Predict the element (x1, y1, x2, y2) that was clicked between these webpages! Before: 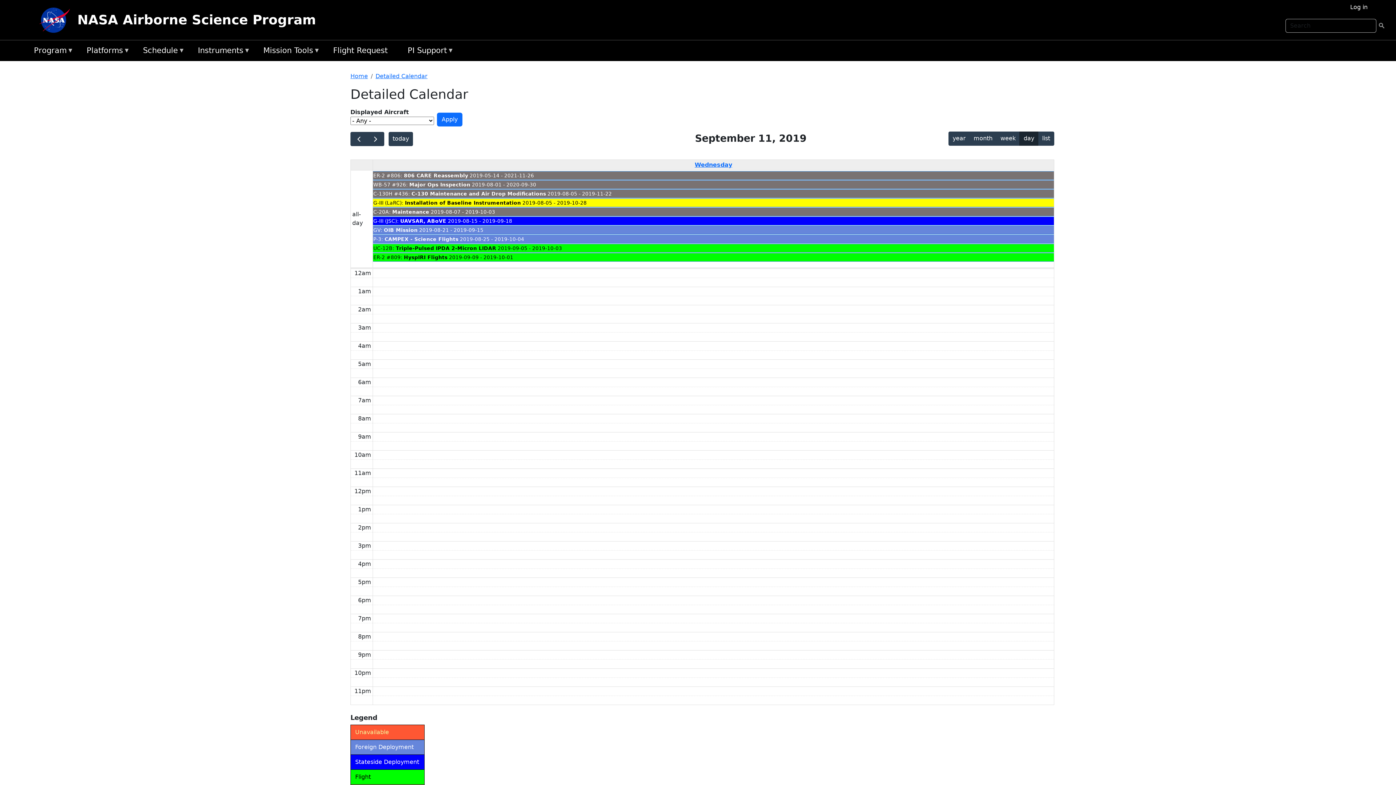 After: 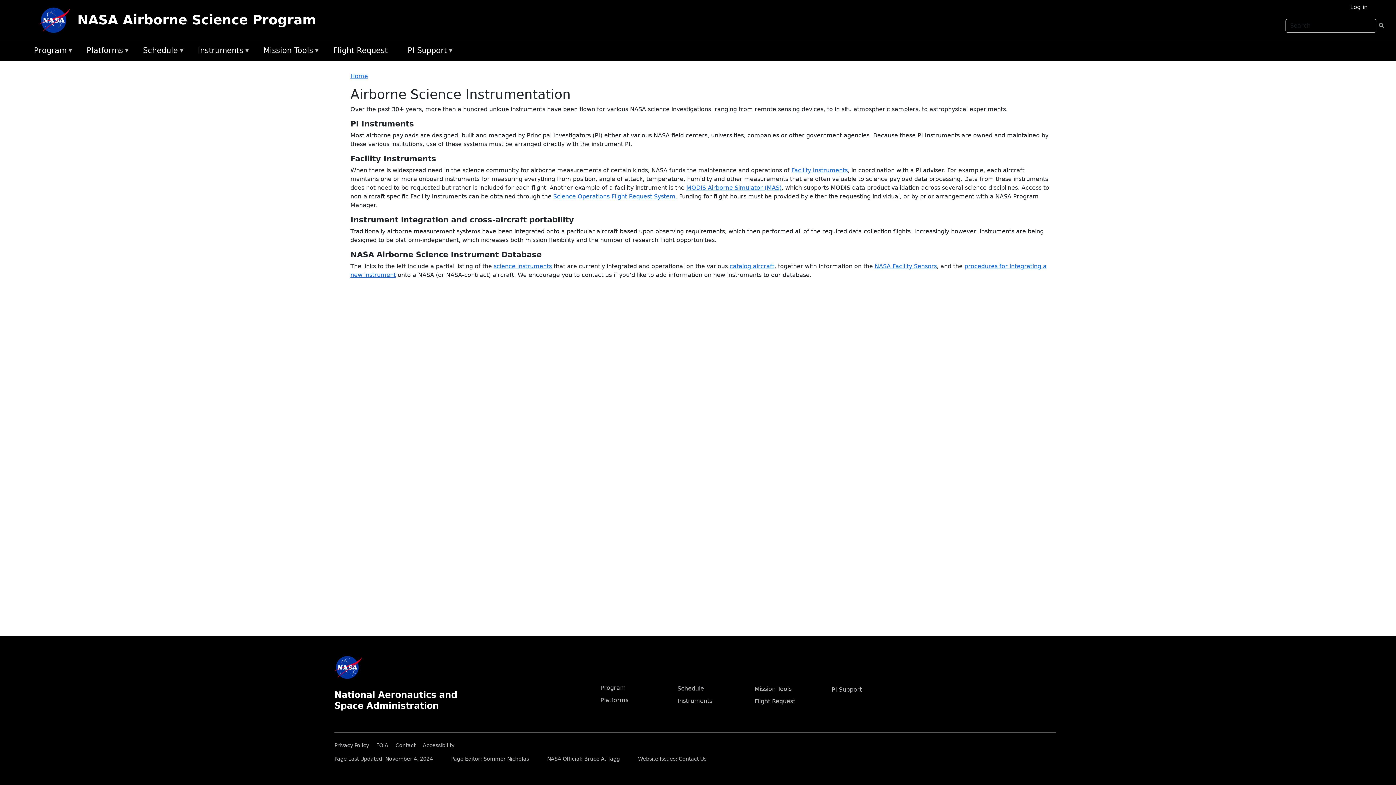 Action: label: Instruments
» bbox: (194, 43, 259, 58)